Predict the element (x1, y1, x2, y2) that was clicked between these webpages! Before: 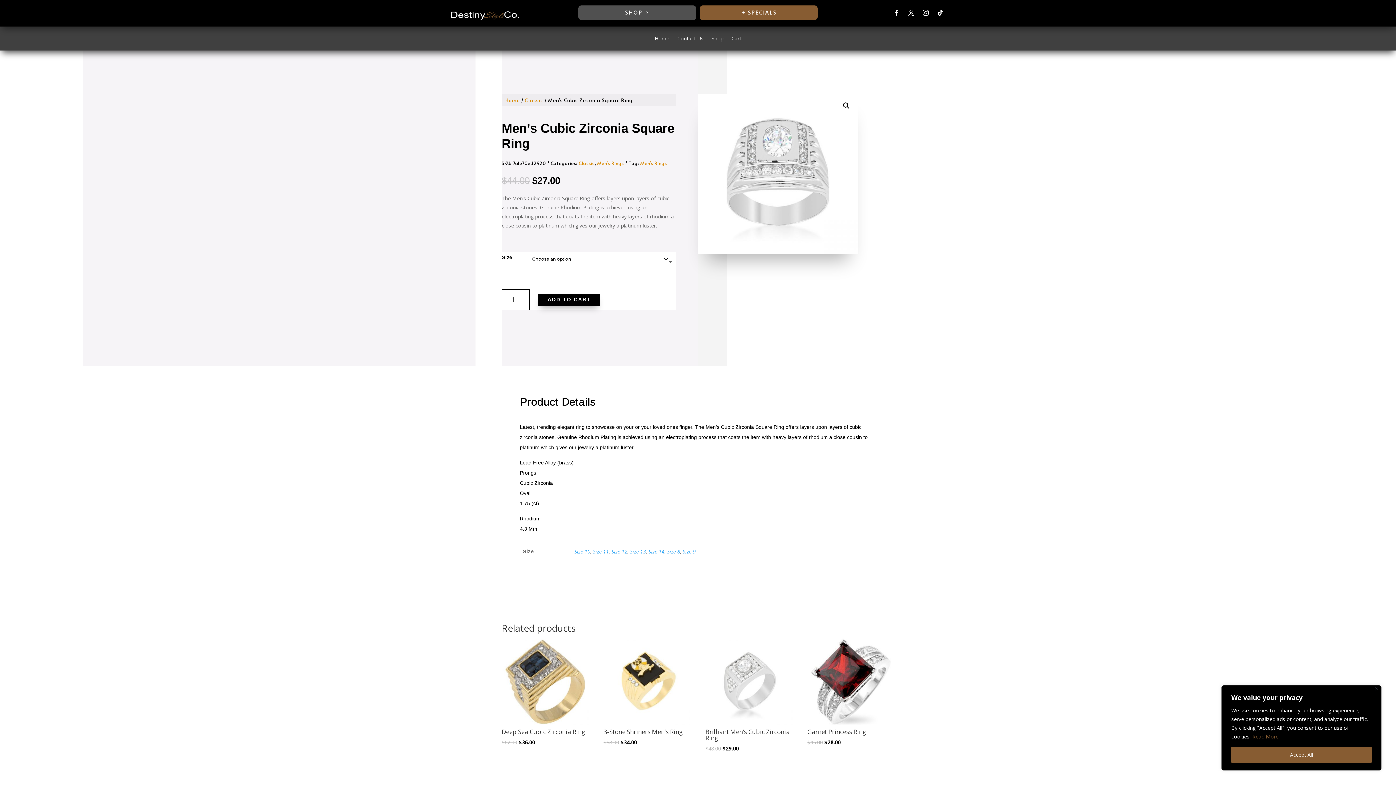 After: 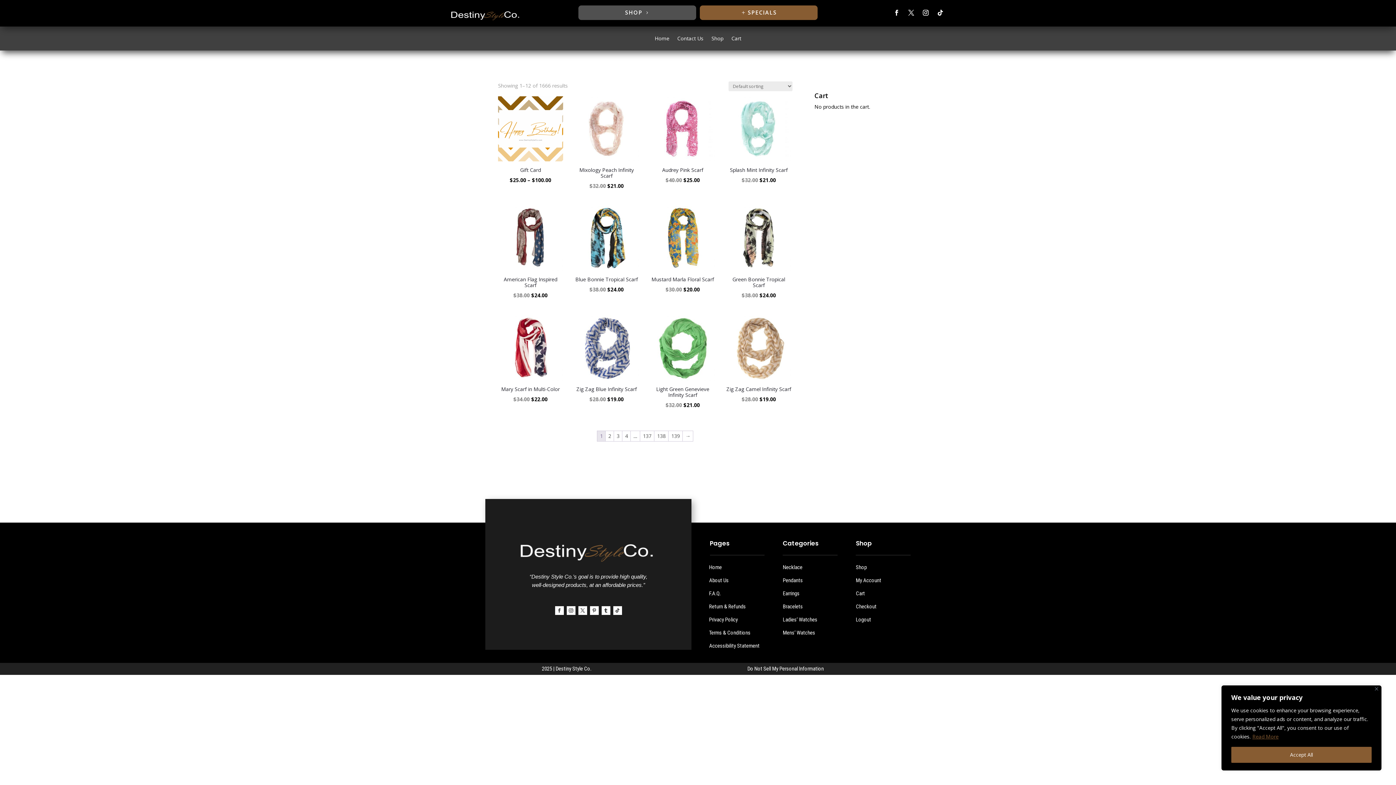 Action: label: Shop bbox: (711, 35, 723, 43)